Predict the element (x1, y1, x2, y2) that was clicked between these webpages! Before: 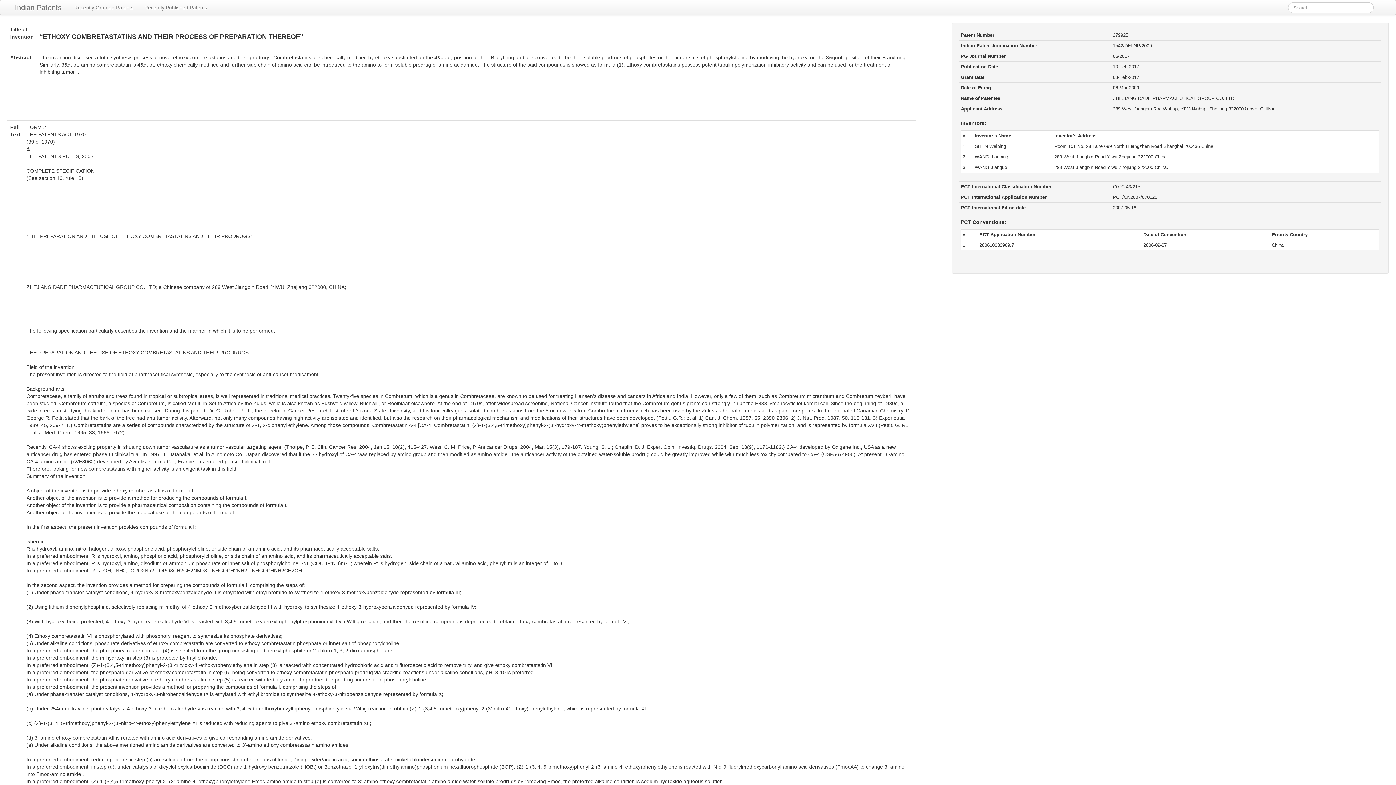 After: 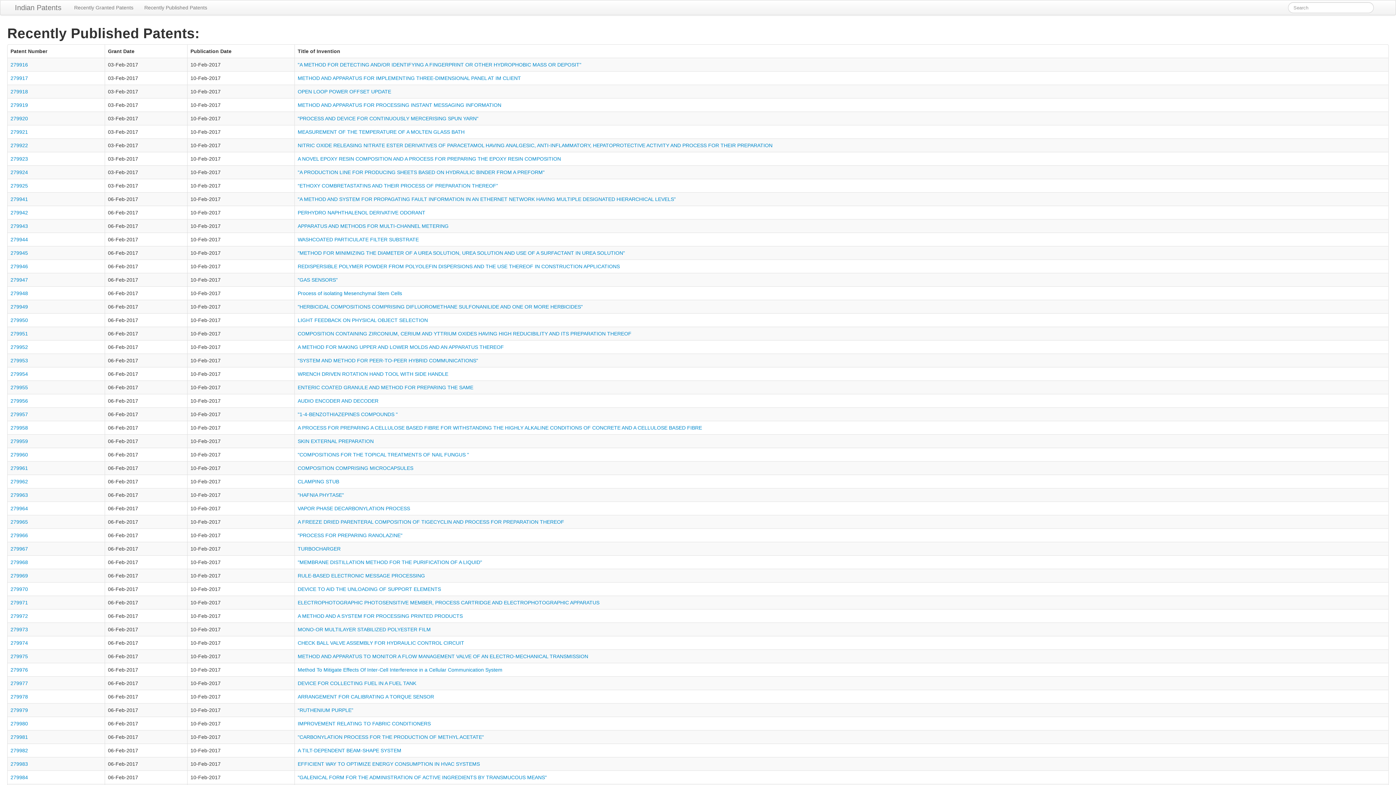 Action: label: Recently Published Patents bbox: (138, 0, 212, 14)